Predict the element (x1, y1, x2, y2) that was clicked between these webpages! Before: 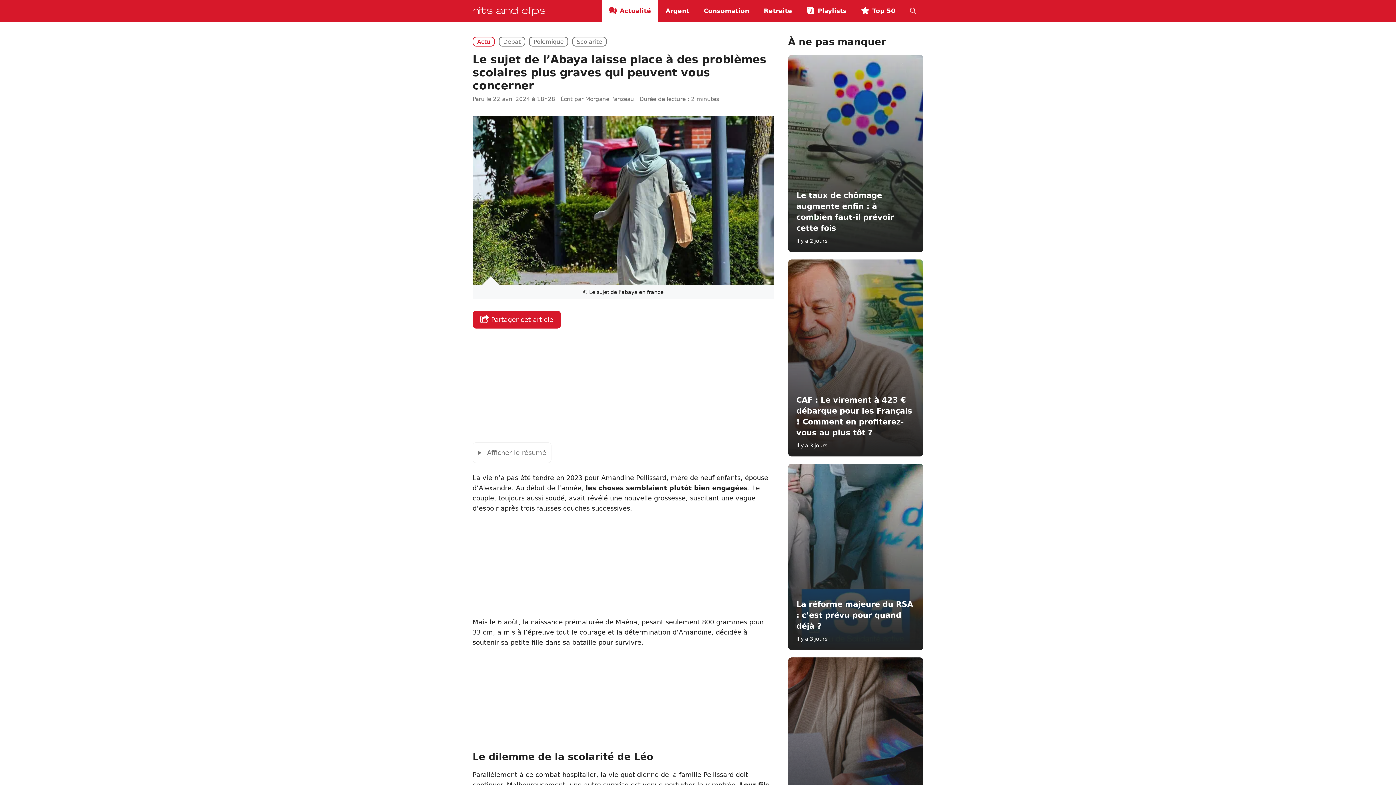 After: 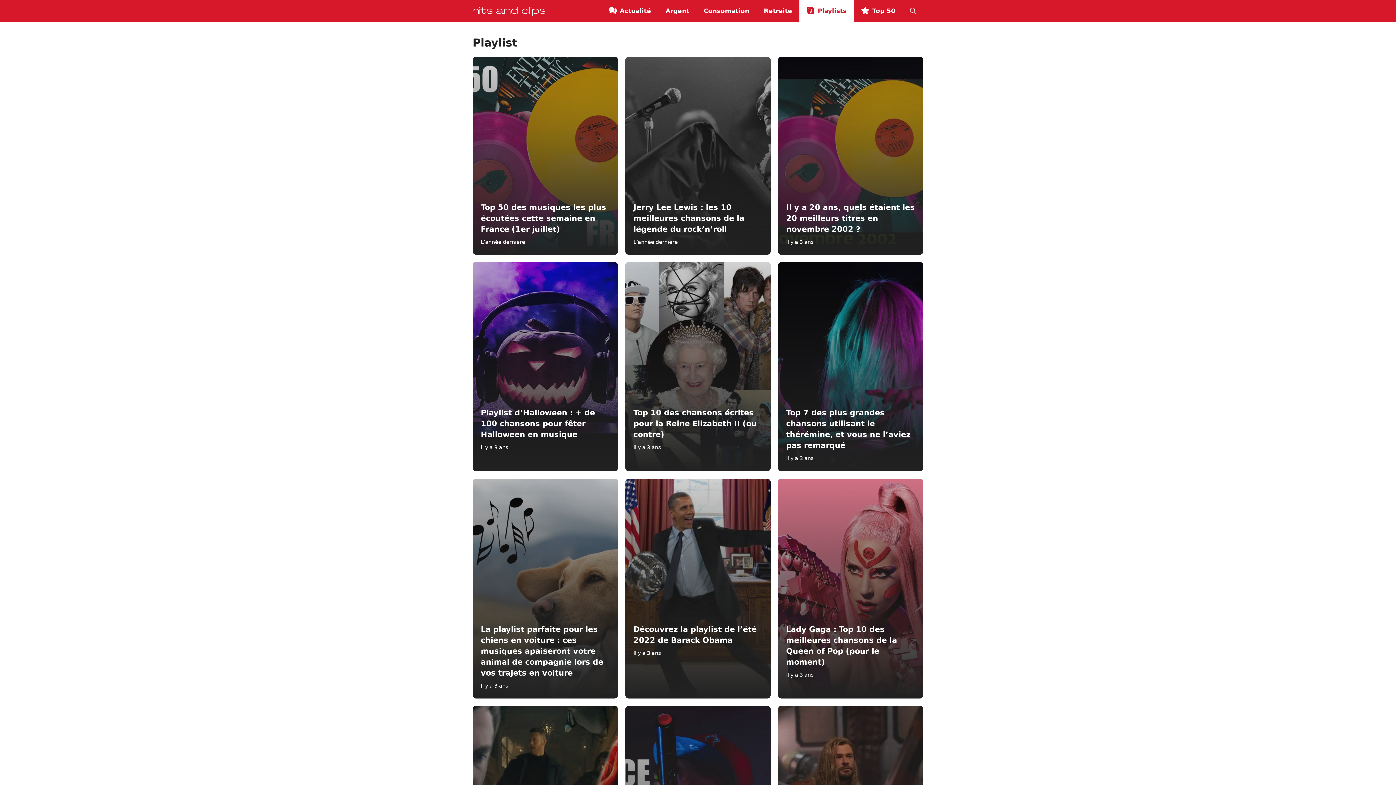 Action: label: Playlists bbox: (799, 0, 854, 21)